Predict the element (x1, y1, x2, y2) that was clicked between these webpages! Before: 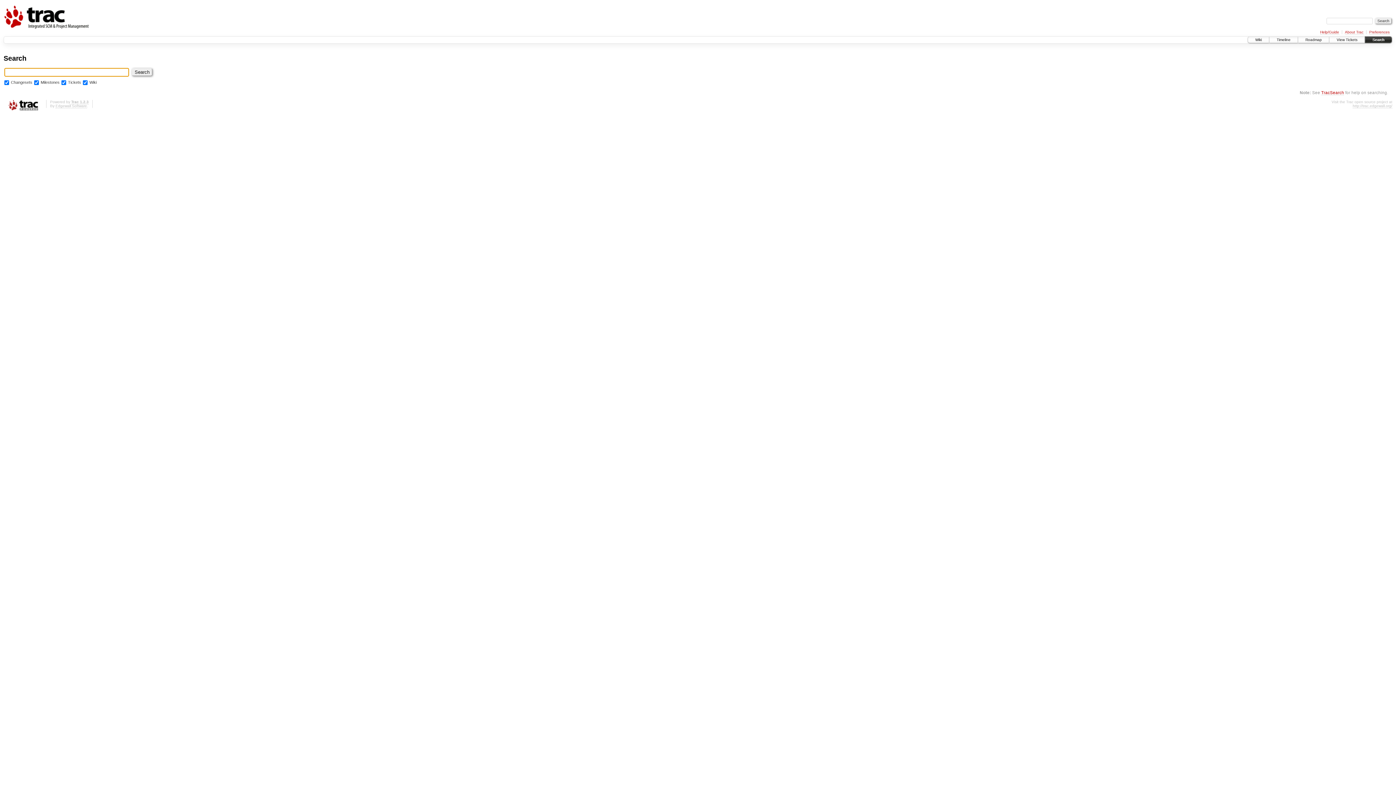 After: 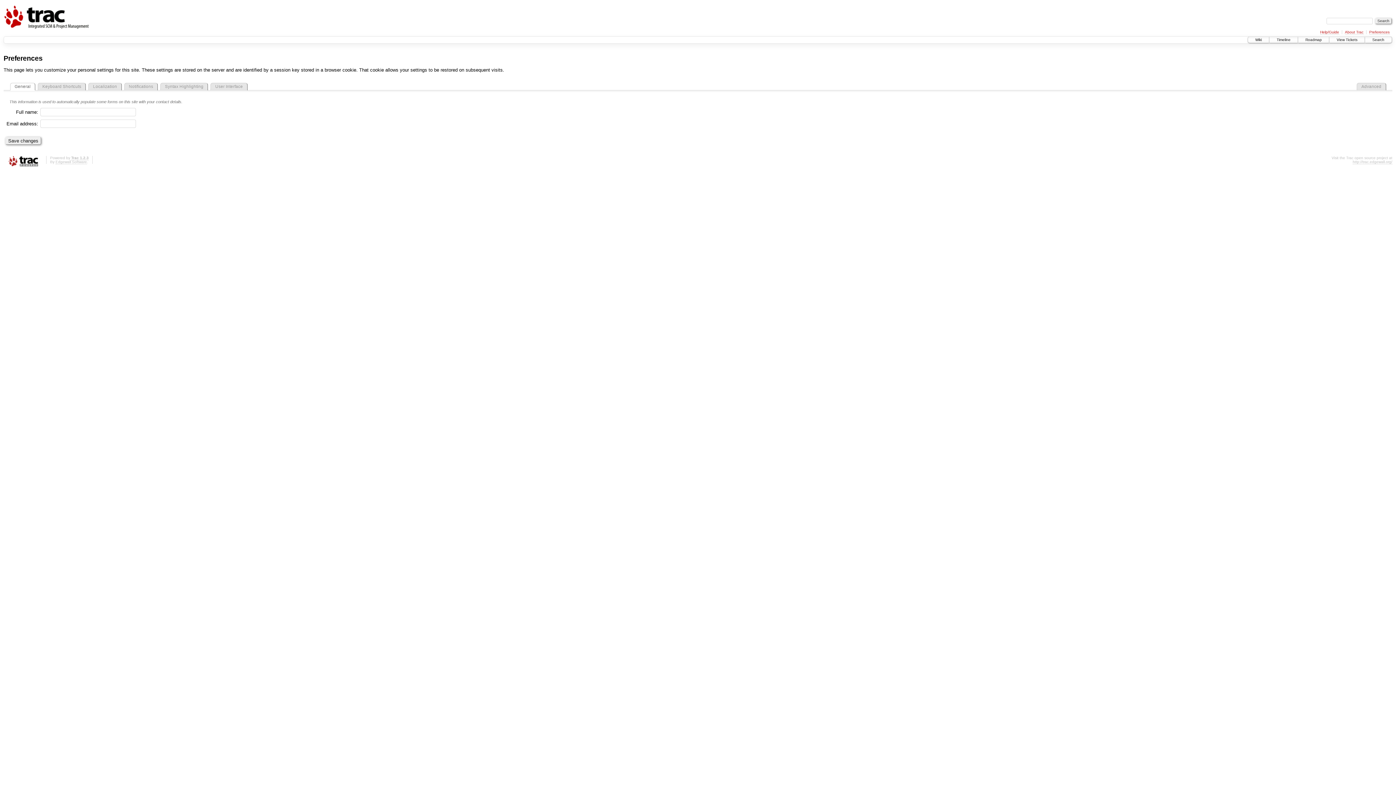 Action: label: Preferences bbox: (1369, 30, 1390, 34)